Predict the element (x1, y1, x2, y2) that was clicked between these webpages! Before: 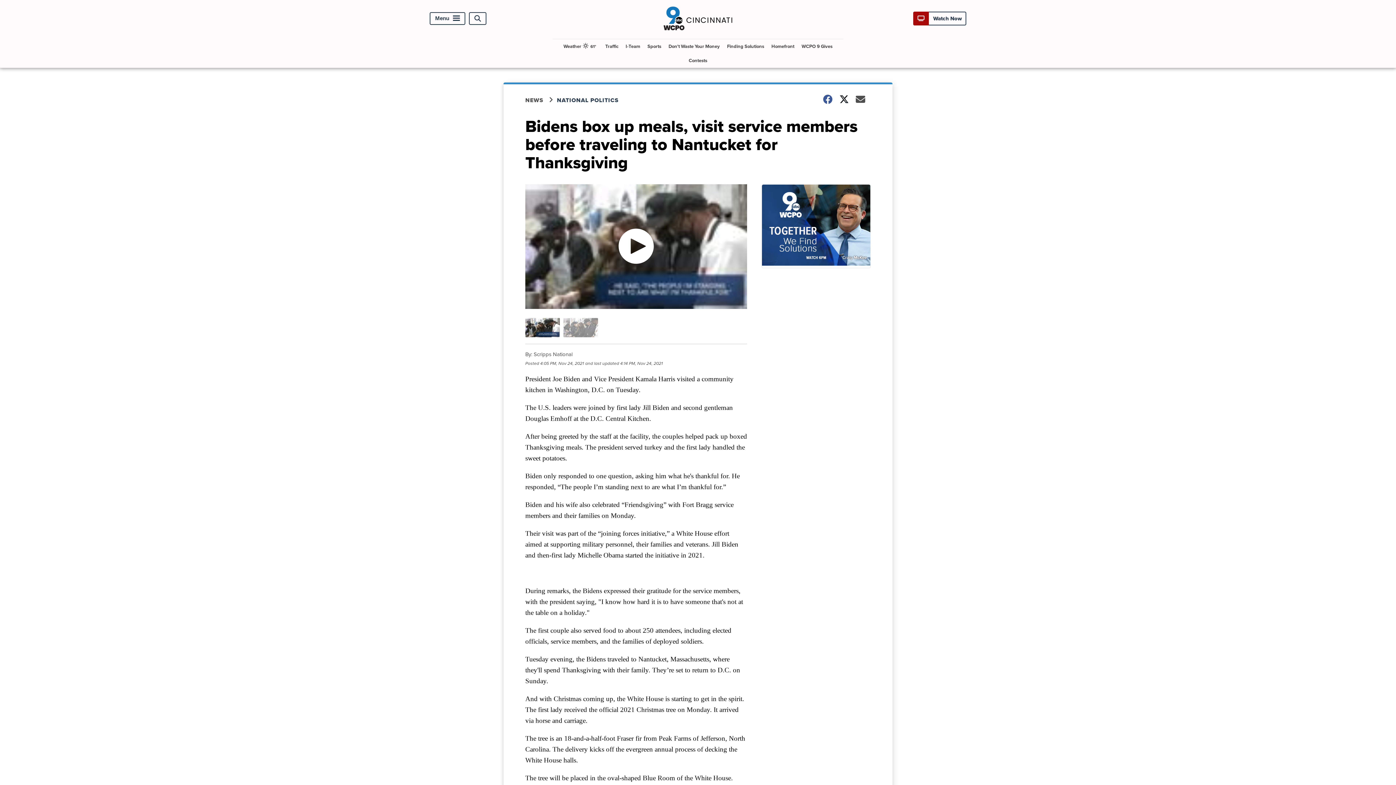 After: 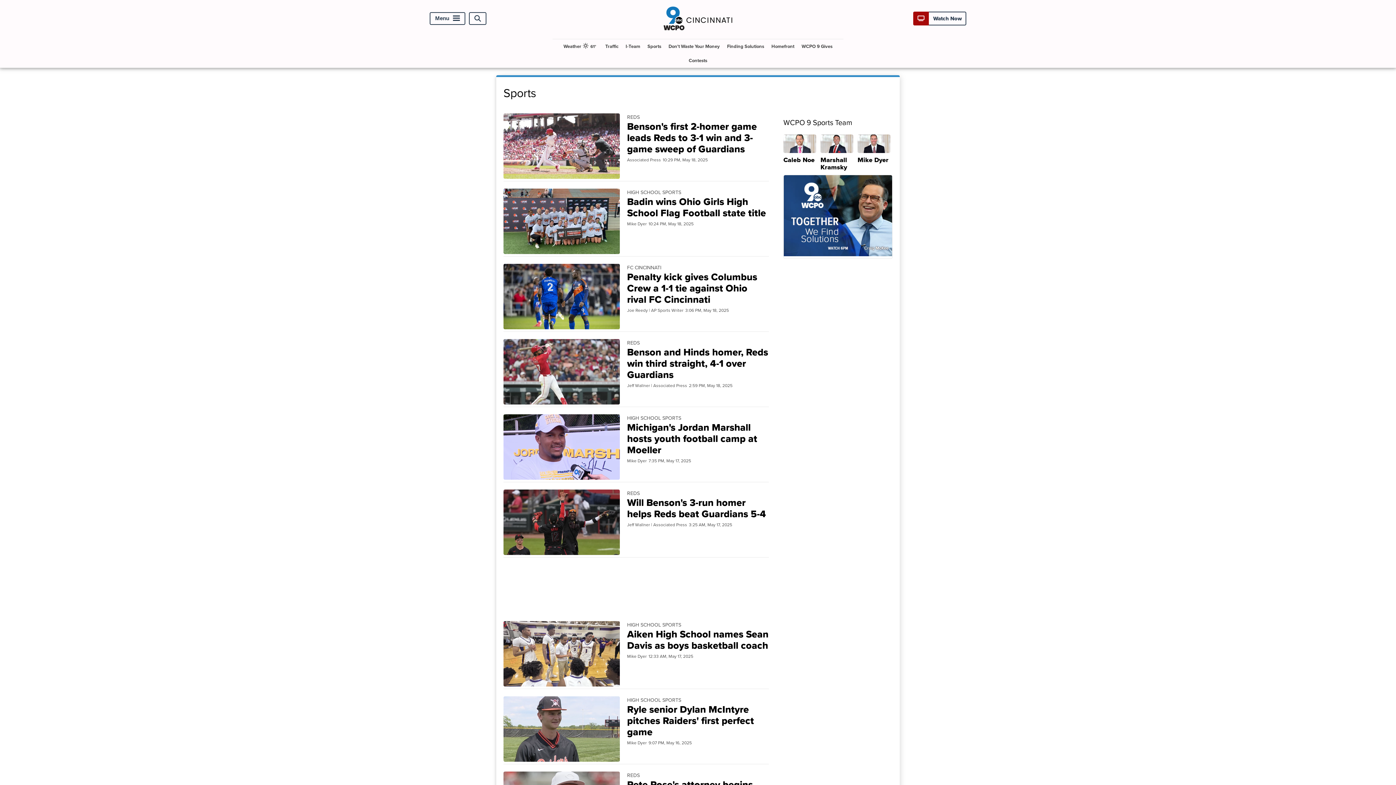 Action: label: Sports bbox: (644, 39, 664, 53)